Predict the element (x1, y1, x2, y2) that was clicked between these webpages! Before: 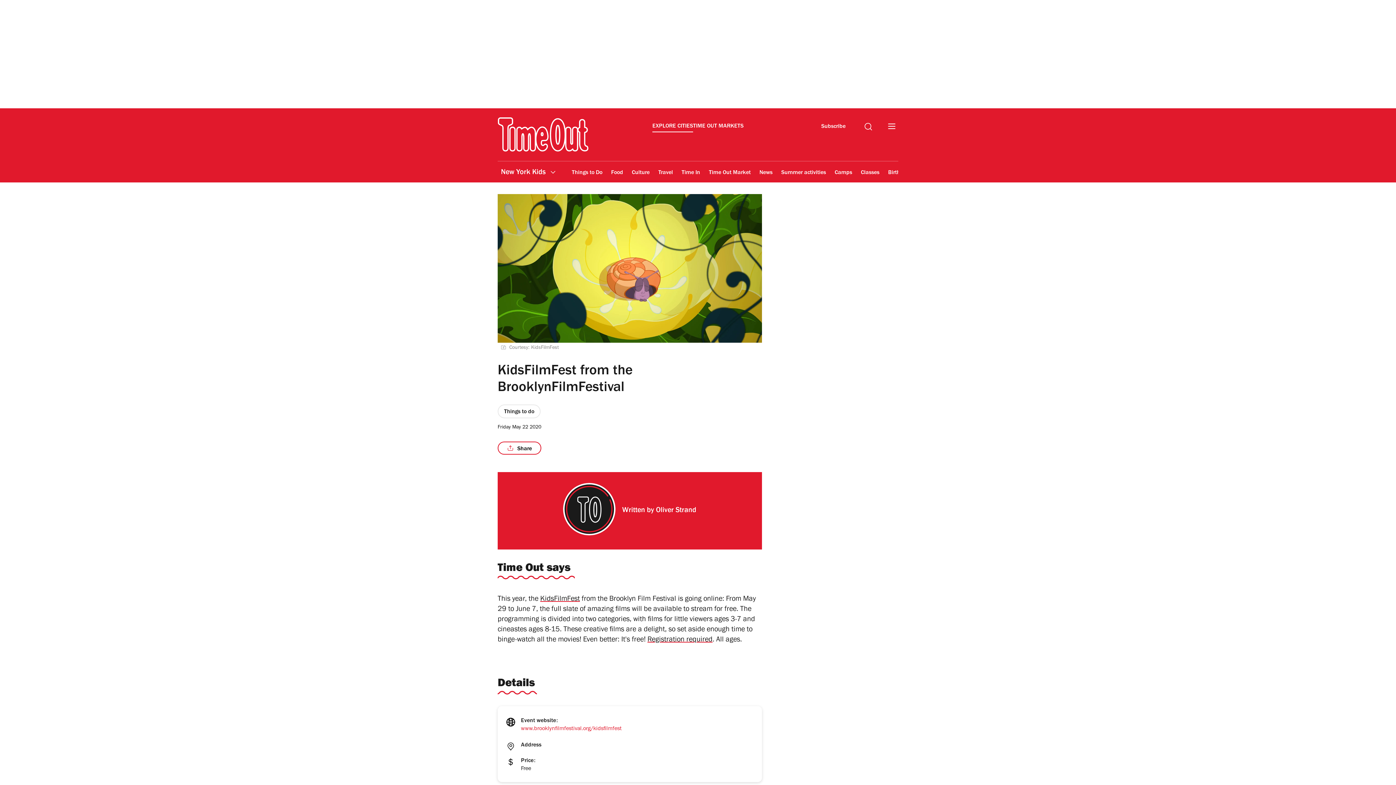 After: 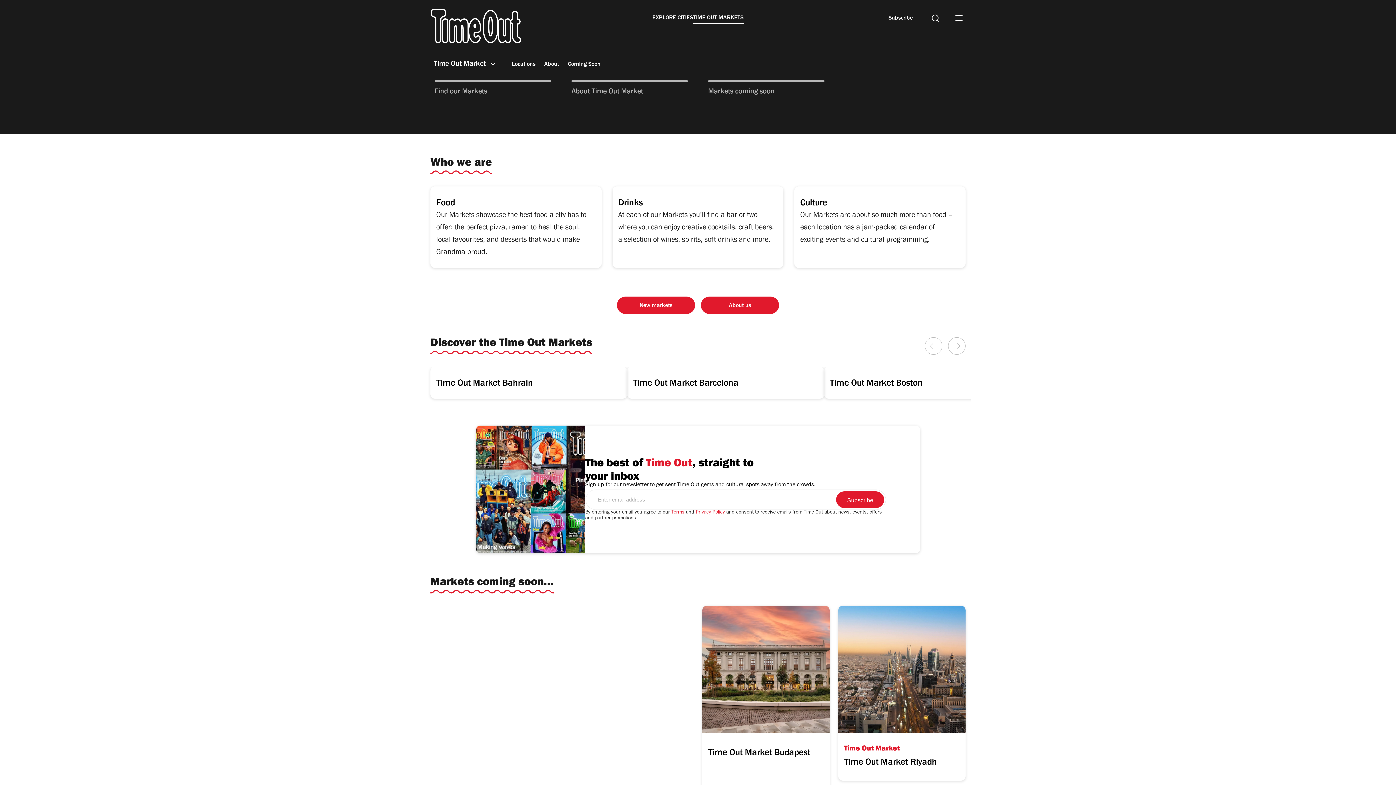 Action: bbox: (693, 122, 743, 132) label: TIME OUT MARKETS